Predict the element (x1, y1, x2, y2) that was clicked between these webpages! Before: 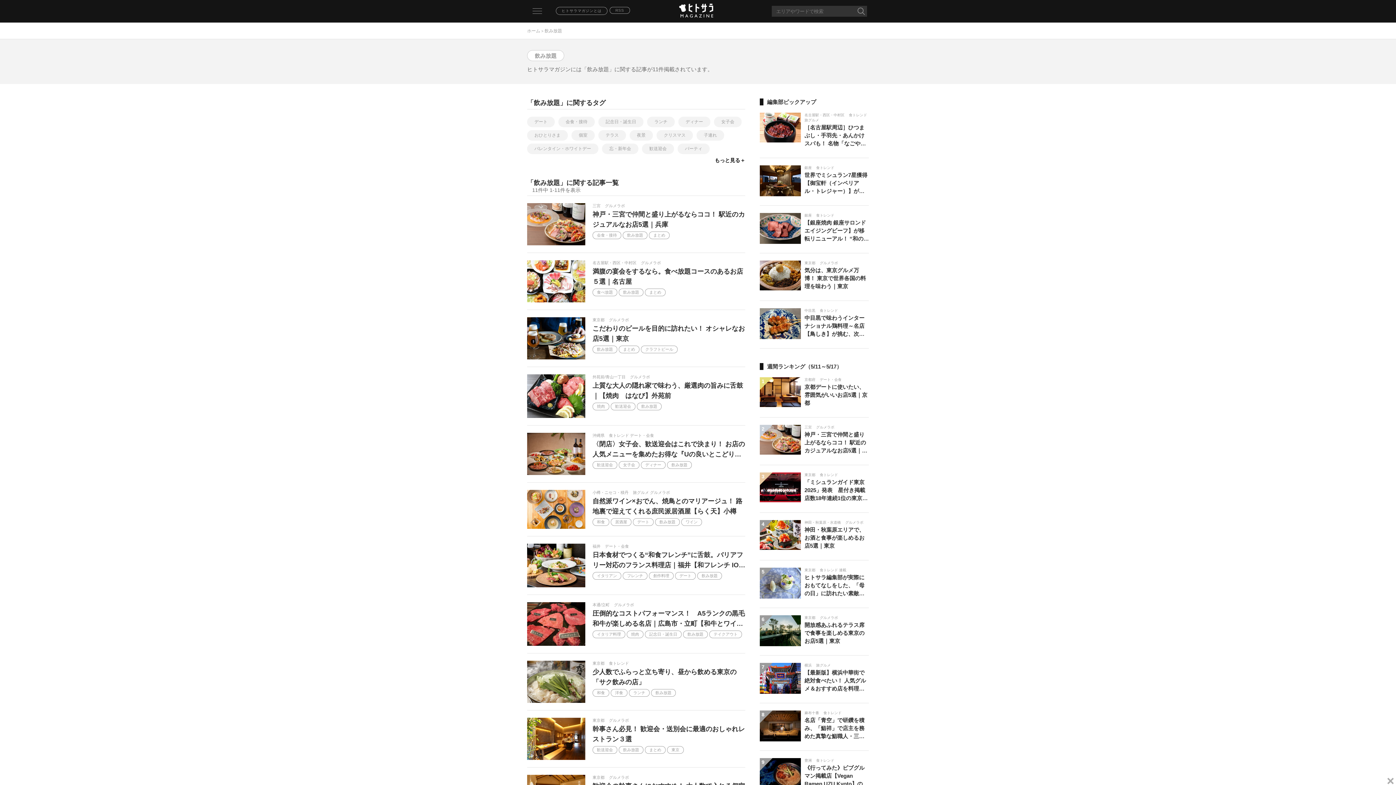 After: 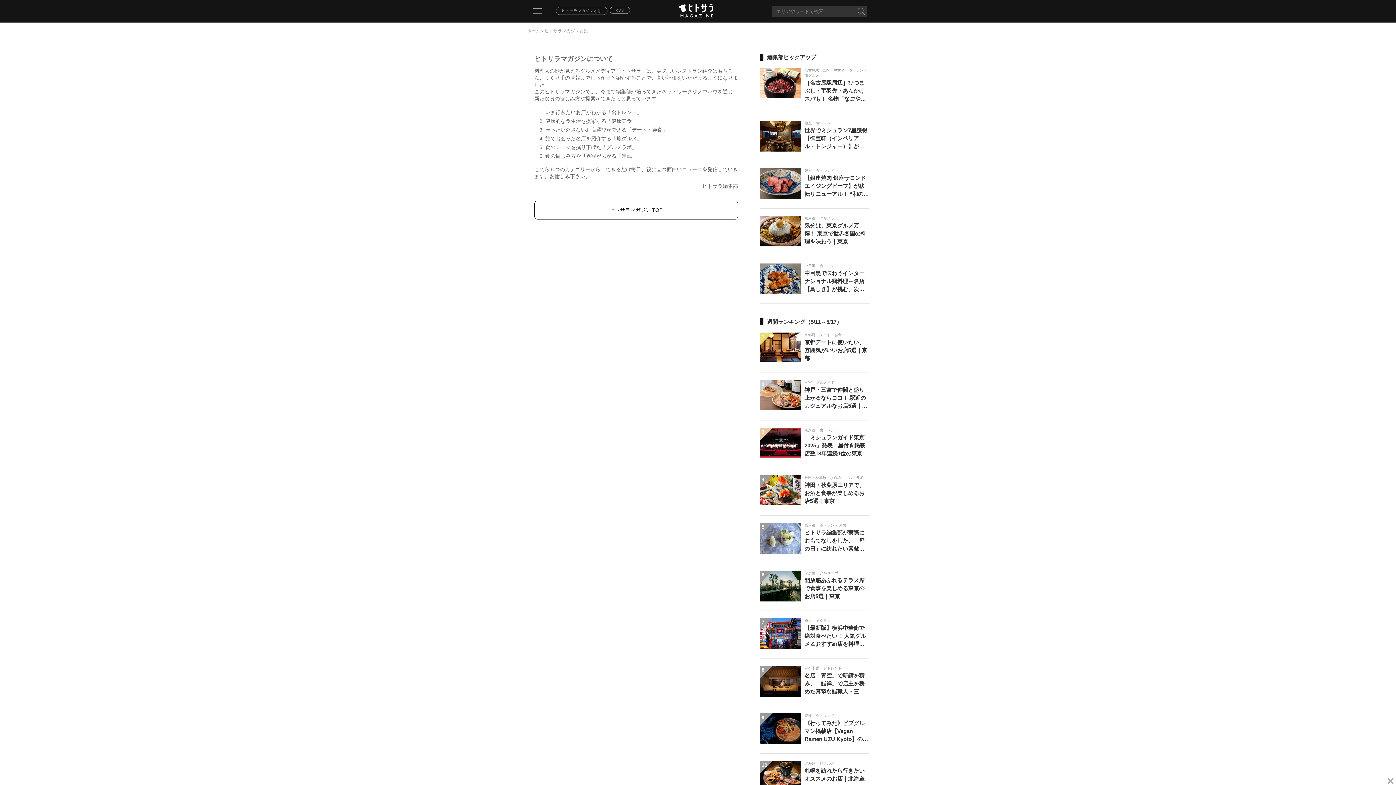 Action: bbox: (556, 6, 607, 14) label: ヒトサラマガジンとは